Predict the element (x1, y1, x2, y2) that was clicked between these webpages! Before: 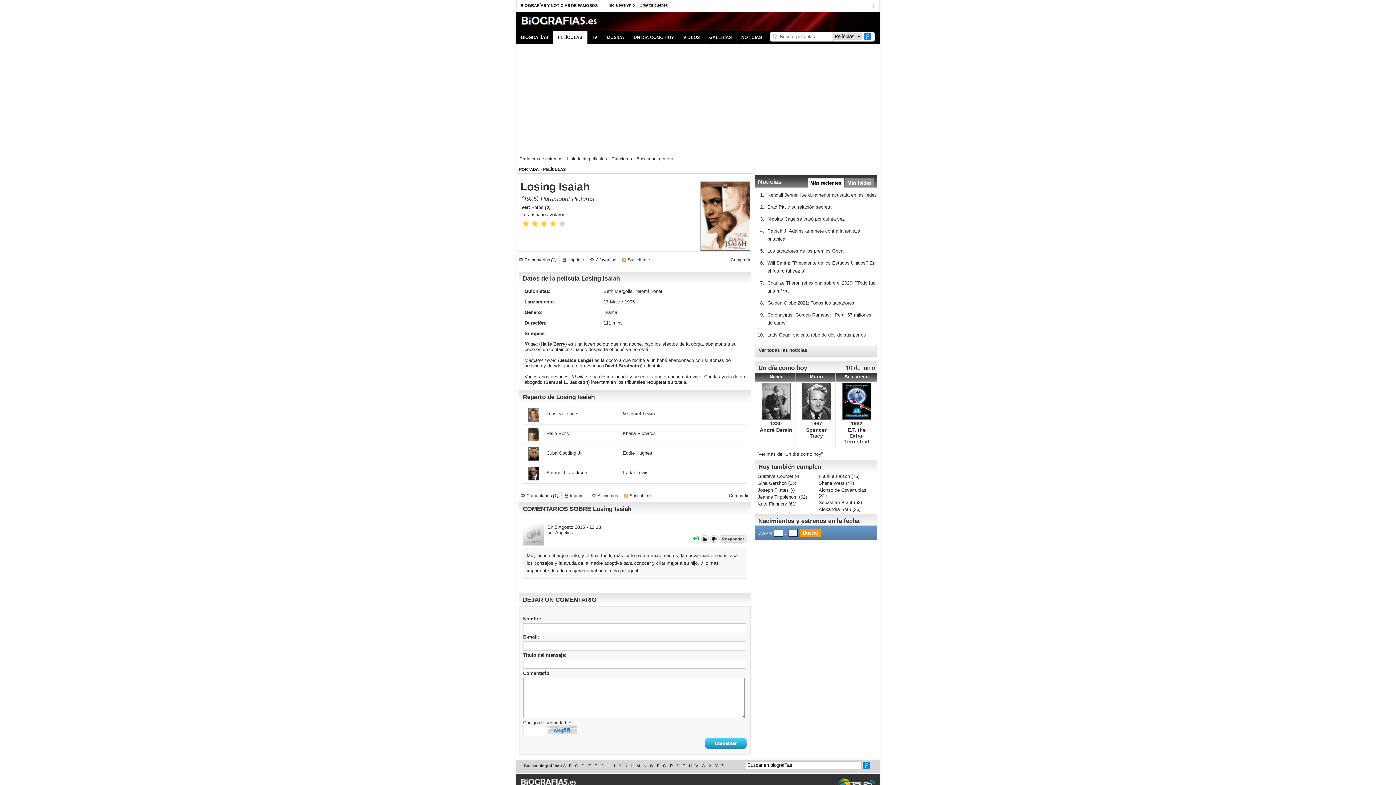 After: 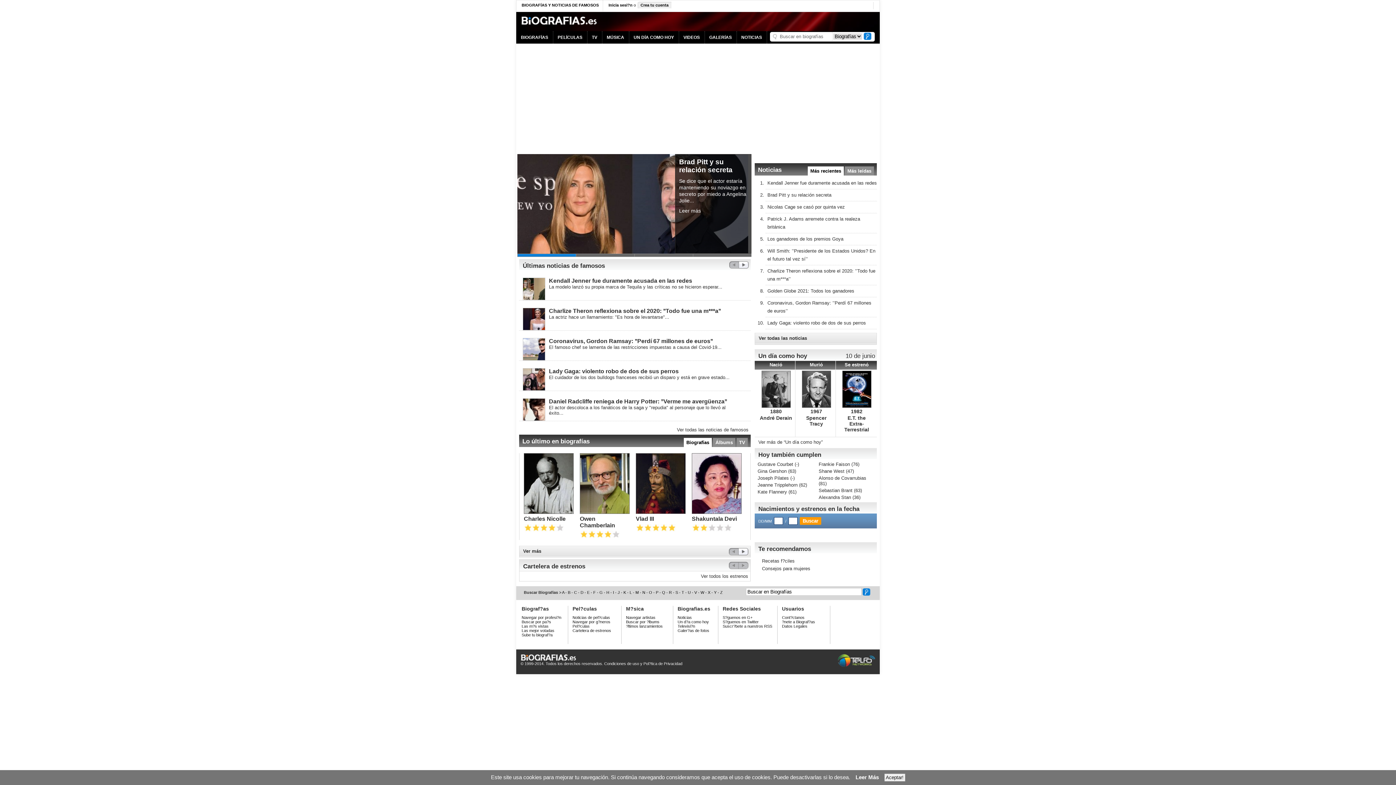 Action: label: PORTADA bbox: (519, 167, 538, 171)